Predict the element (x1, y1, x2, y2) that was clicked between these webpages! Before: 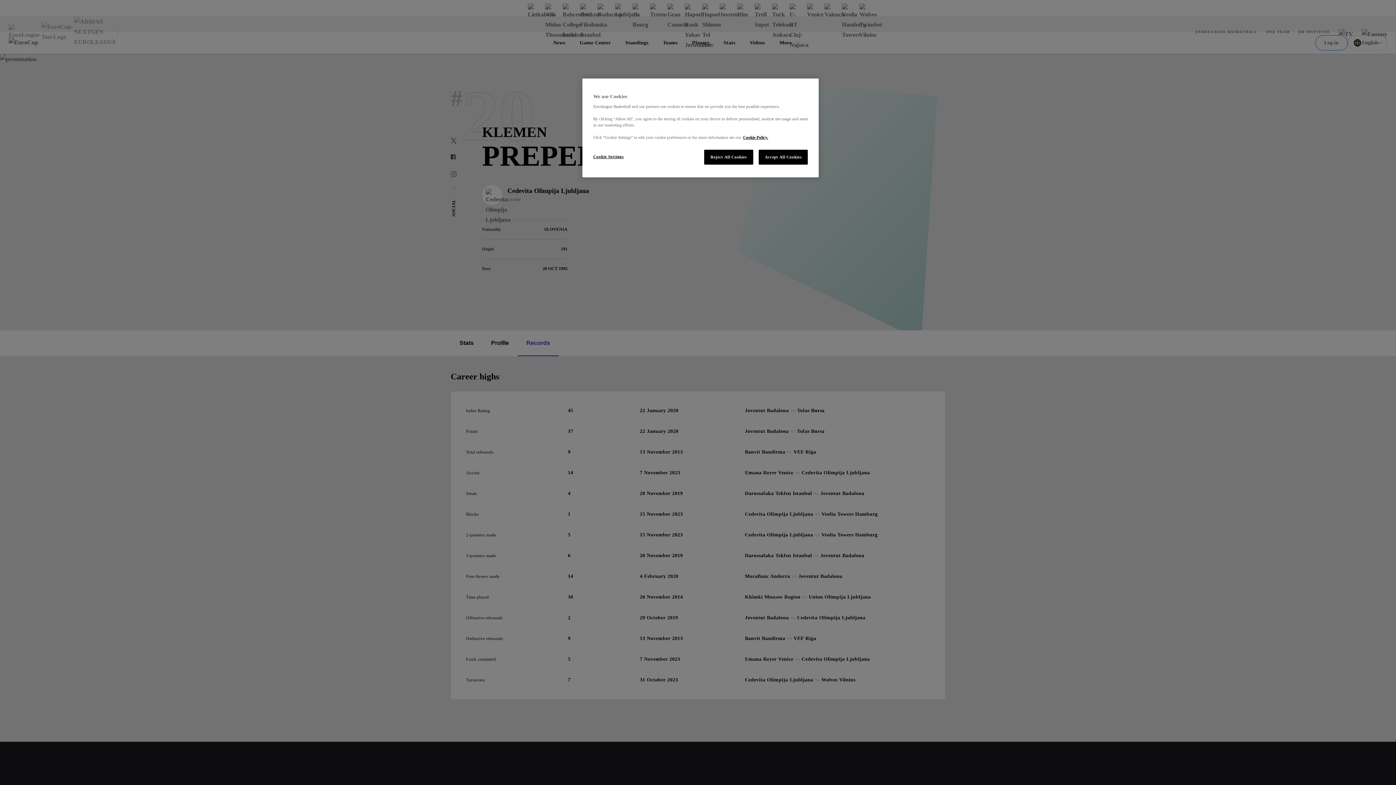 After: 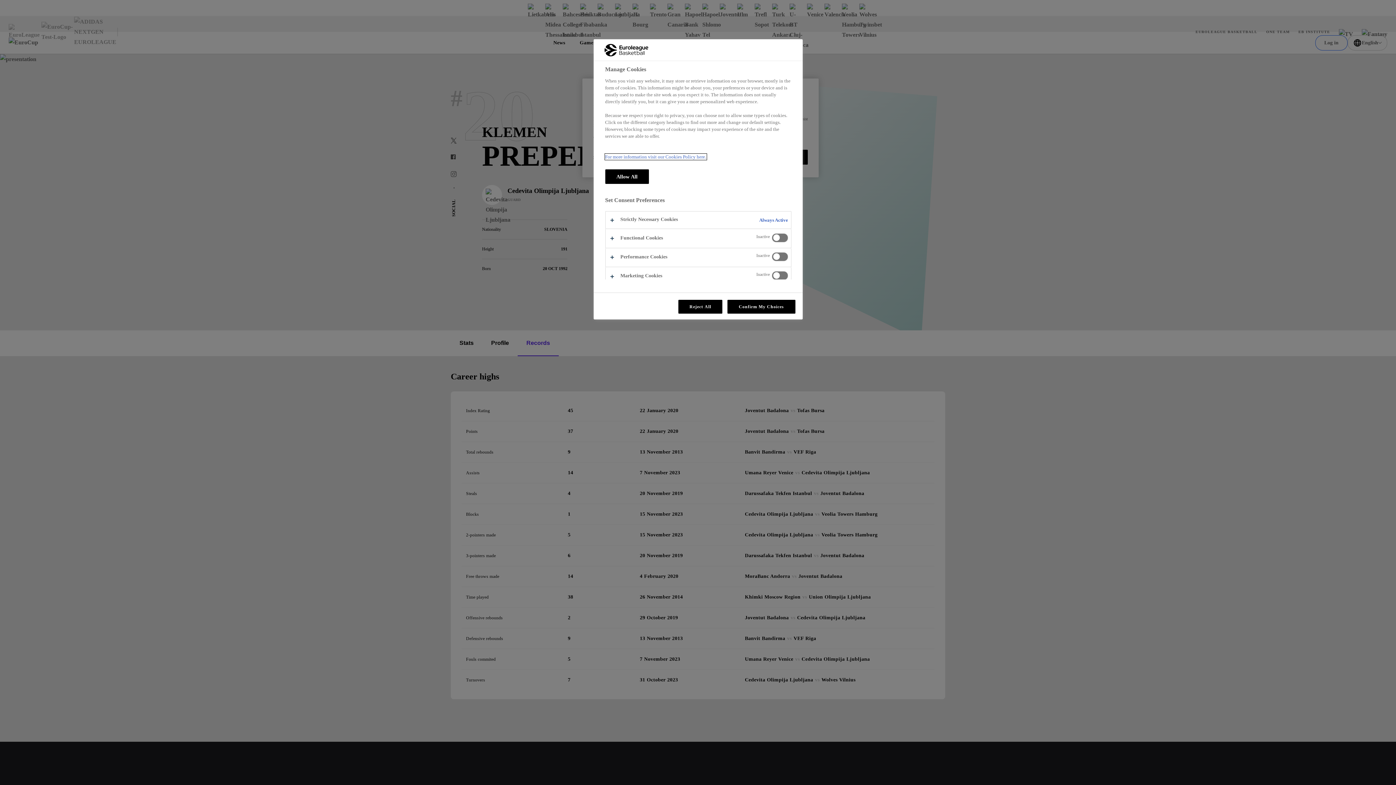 Action: label: Cookie Settings bbox: (593, 149, 642, 164)